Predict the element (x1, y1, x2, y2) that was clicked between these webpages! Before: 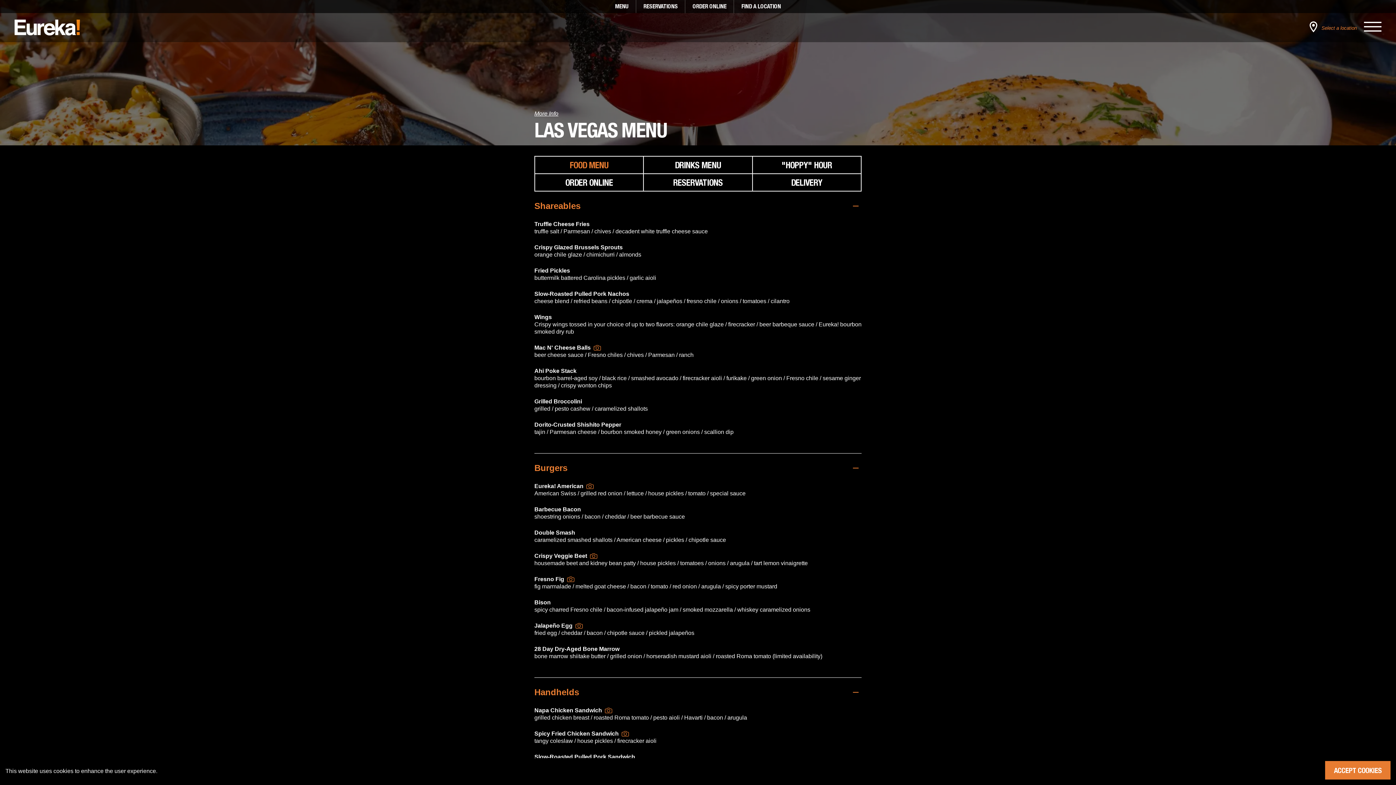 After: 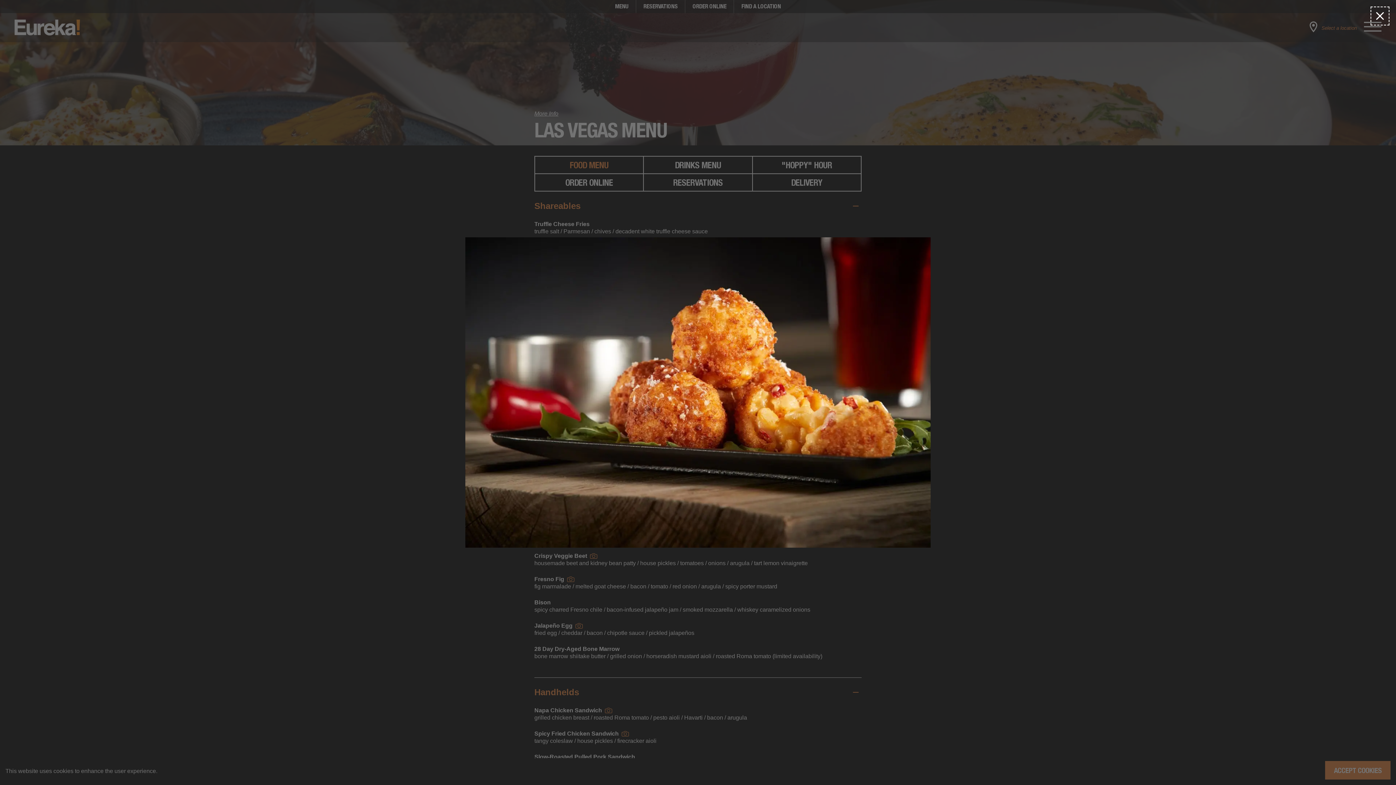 Action: bbox: (593, 344, 601, 351)